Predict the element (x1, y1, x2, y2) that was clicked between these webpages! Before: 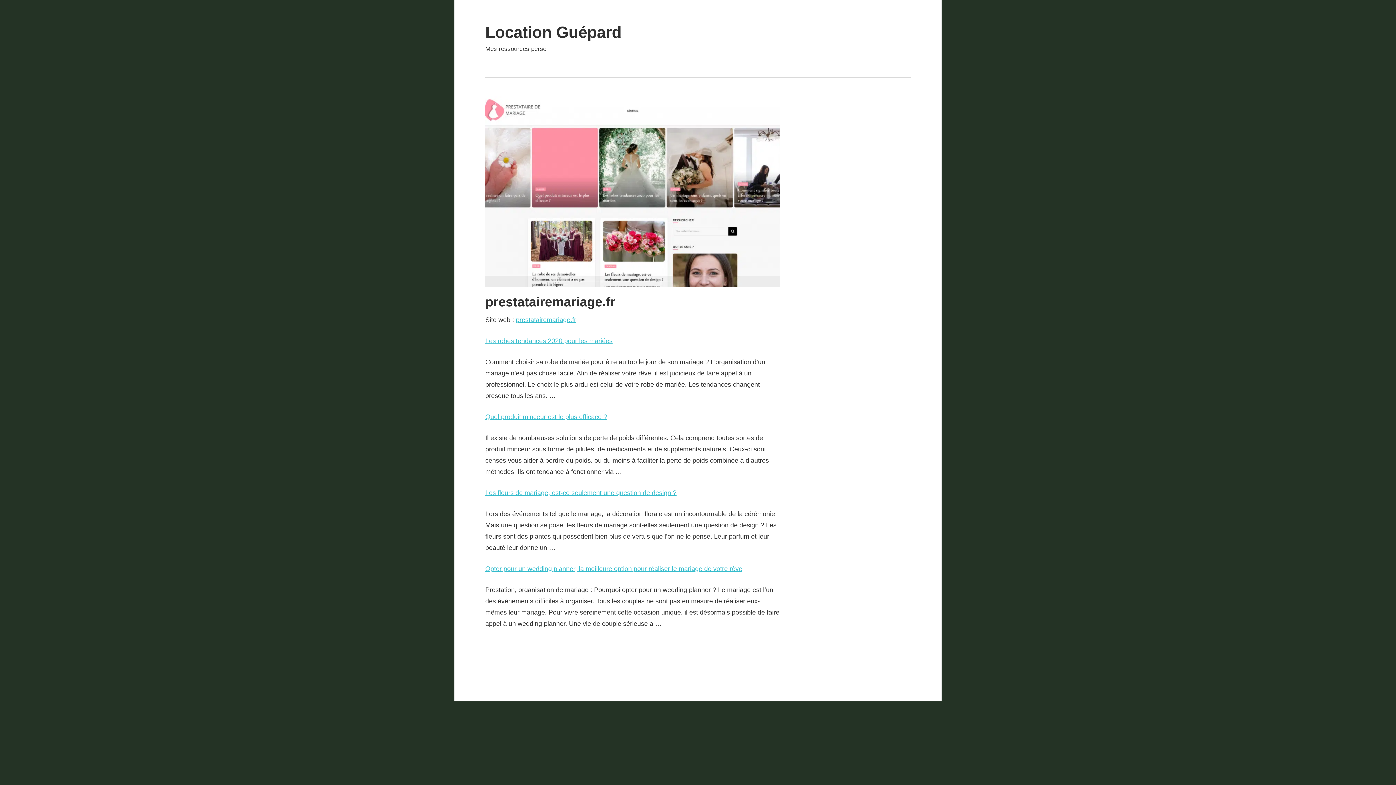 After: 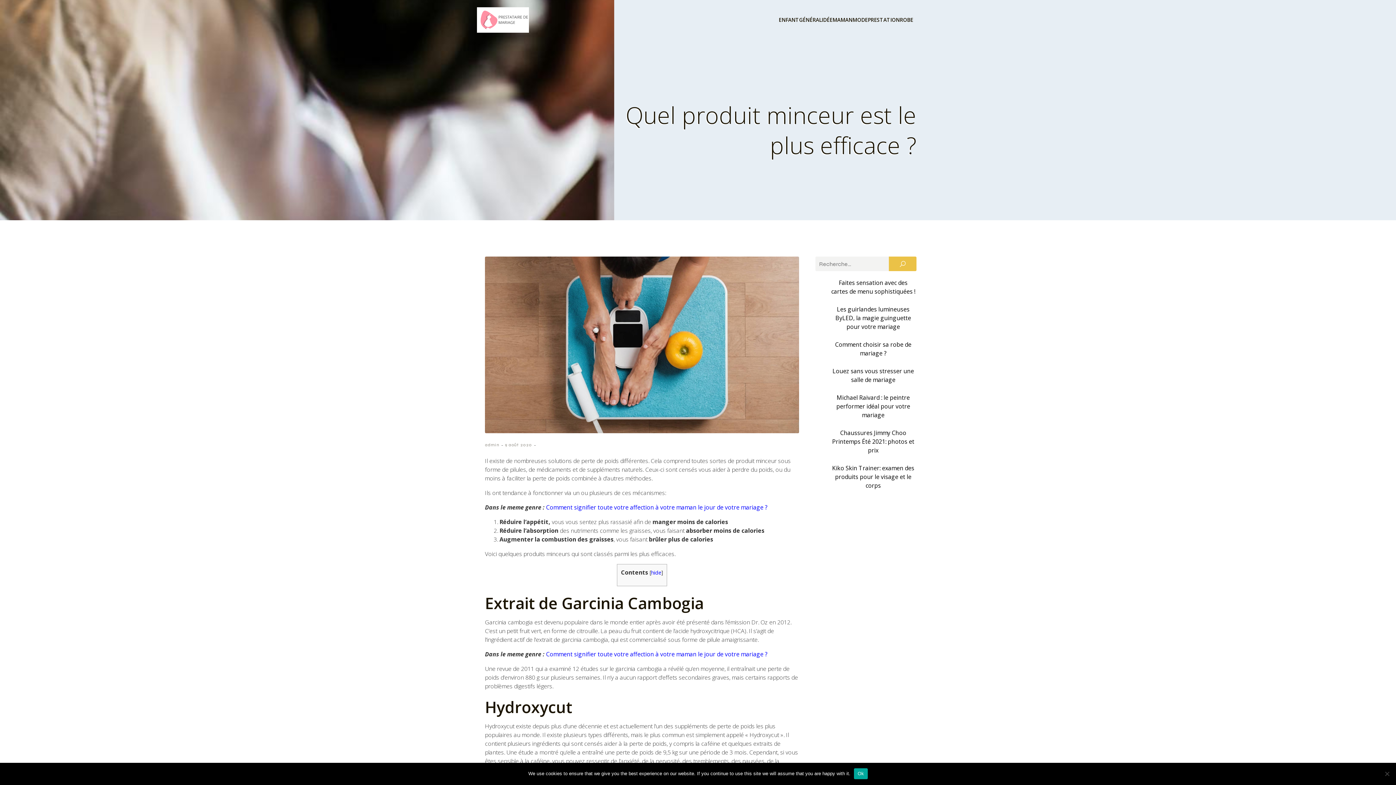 Action: bbox: (485, 413, 607, 420) label: Quel produit minceur est le plus efficace ?